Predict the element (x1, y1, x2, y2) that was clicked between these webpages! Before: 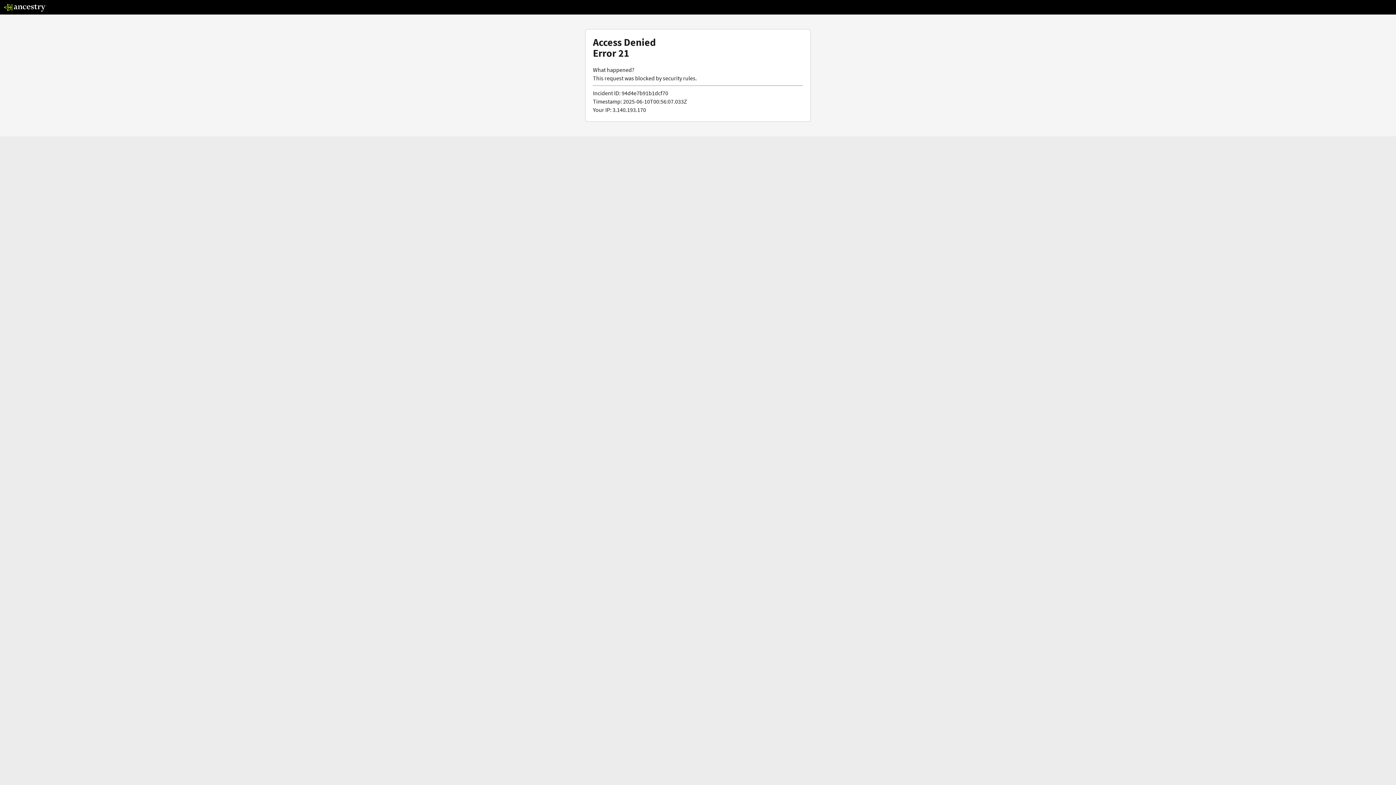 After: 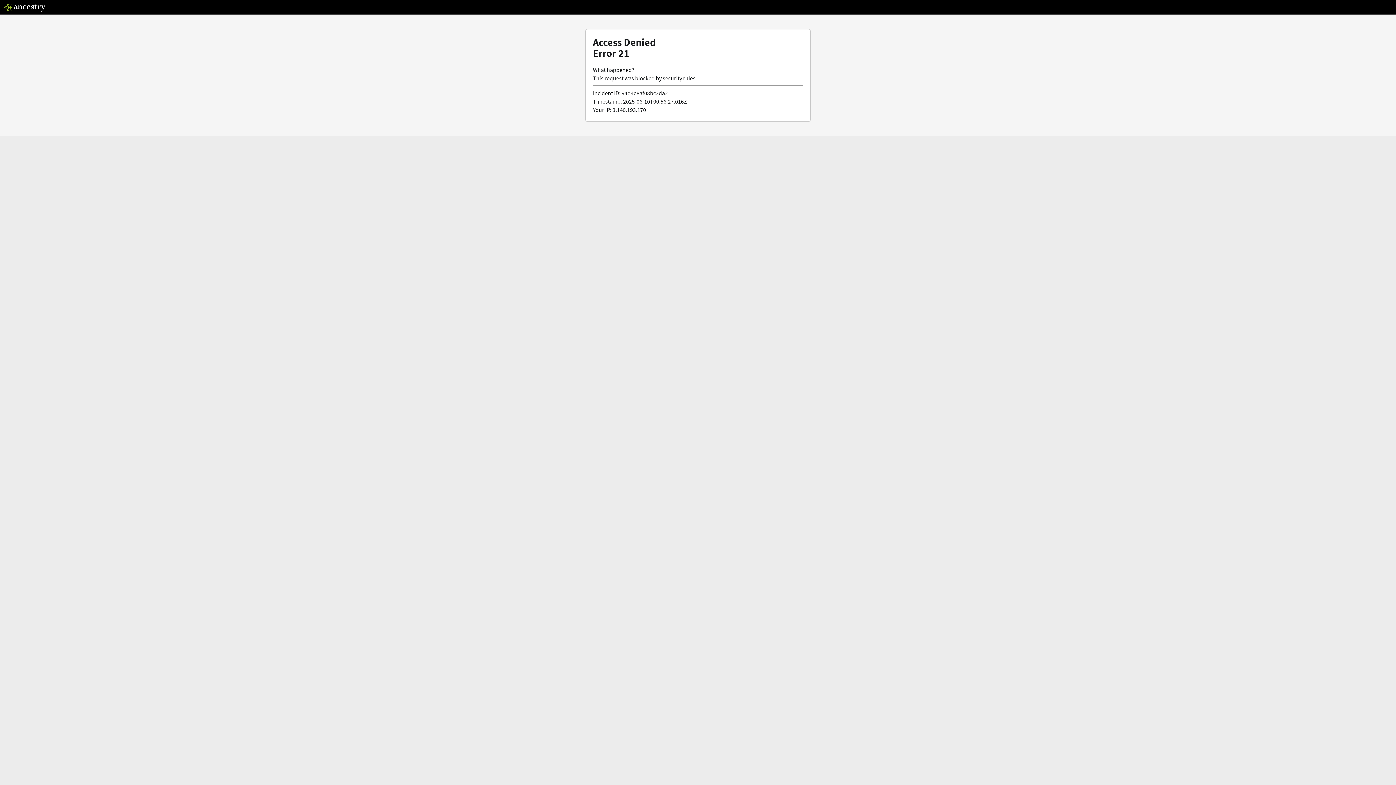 Action: bbox: (3, 5, 46, 13)